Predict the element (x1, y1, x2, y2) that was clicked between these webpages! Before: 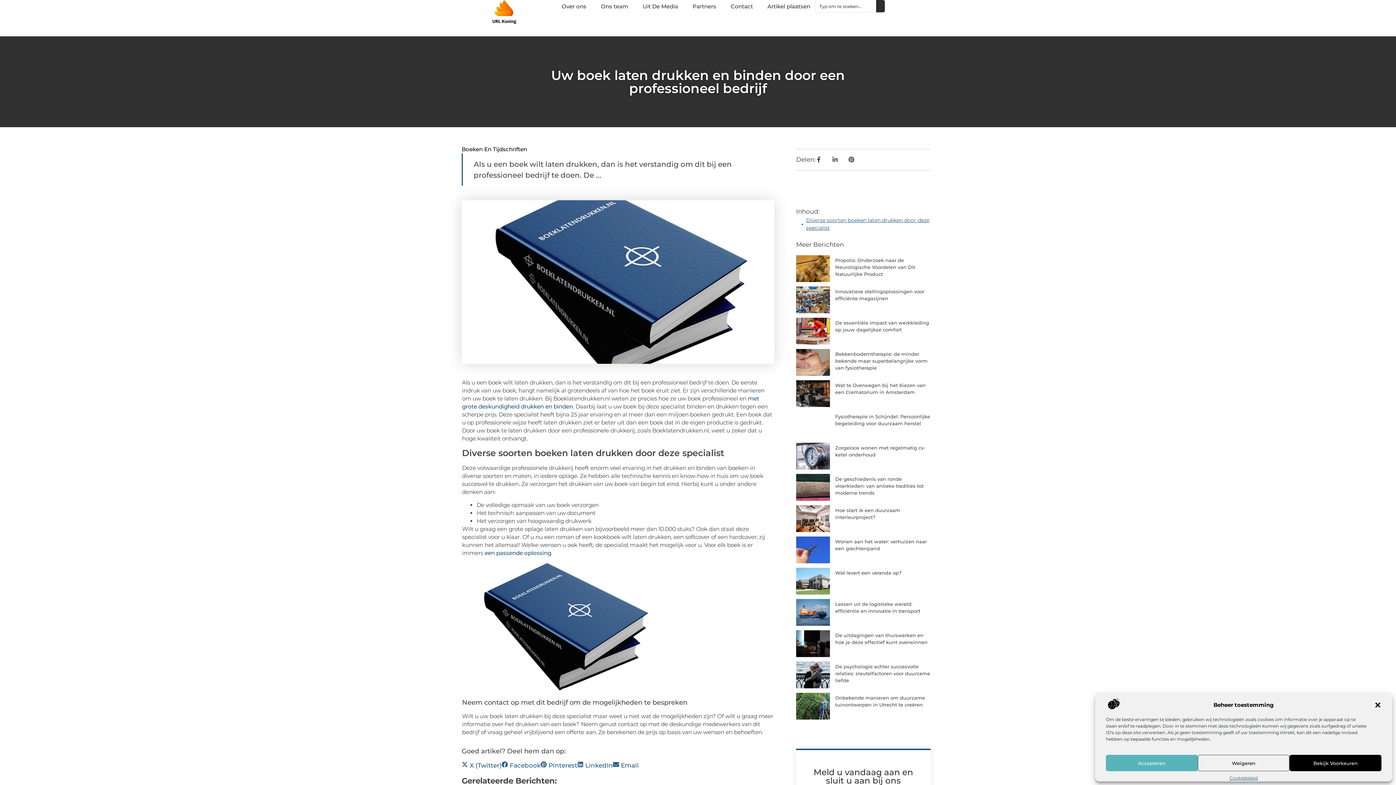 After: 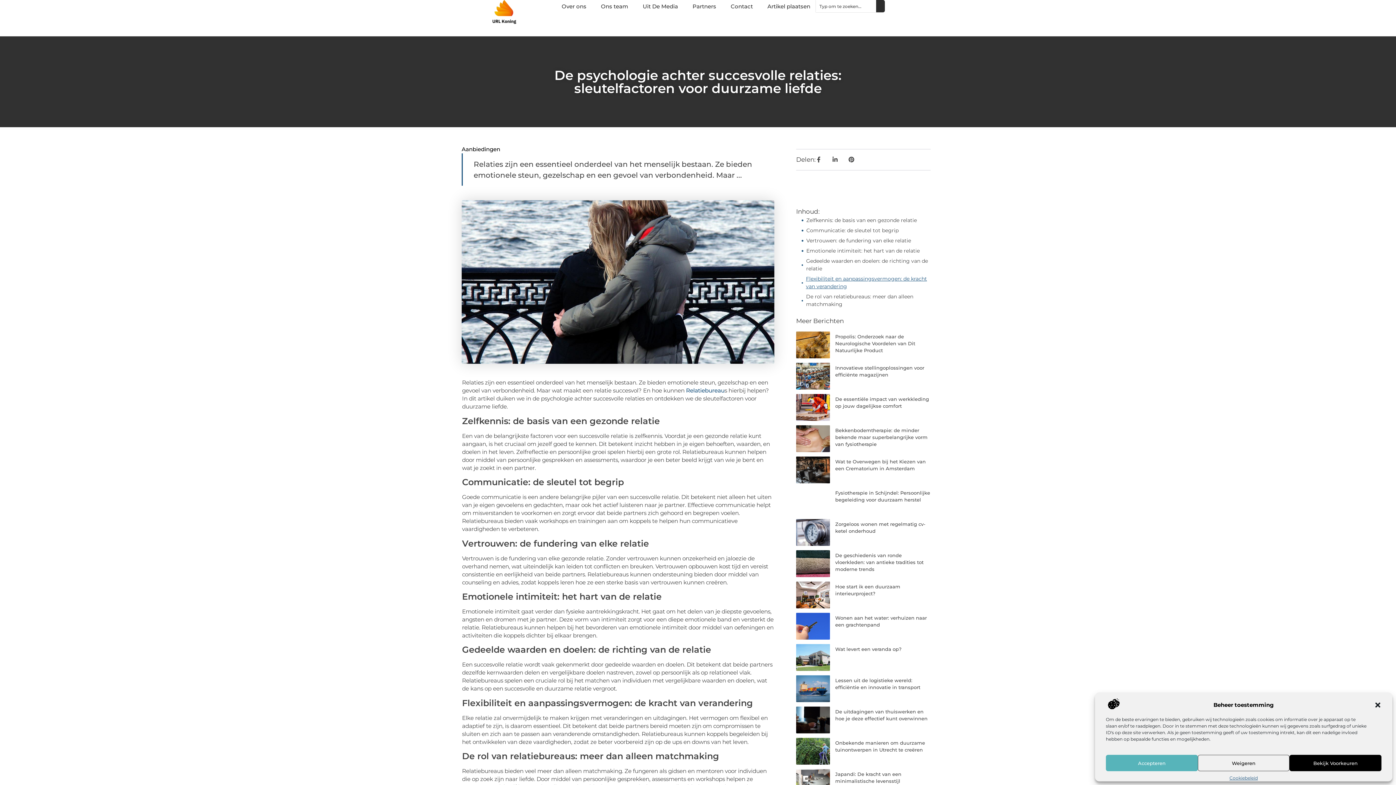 Action: bbox: (796, 661, 830, 688)